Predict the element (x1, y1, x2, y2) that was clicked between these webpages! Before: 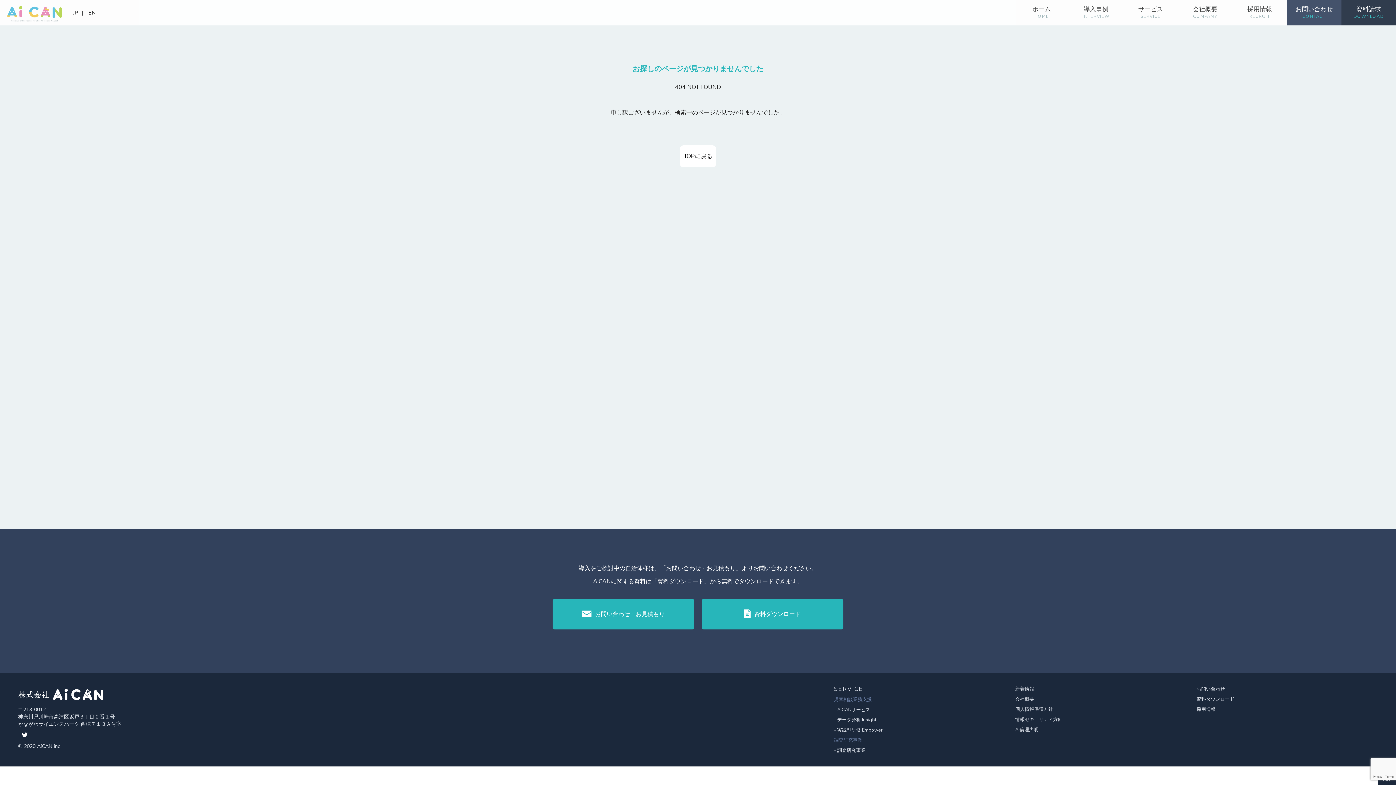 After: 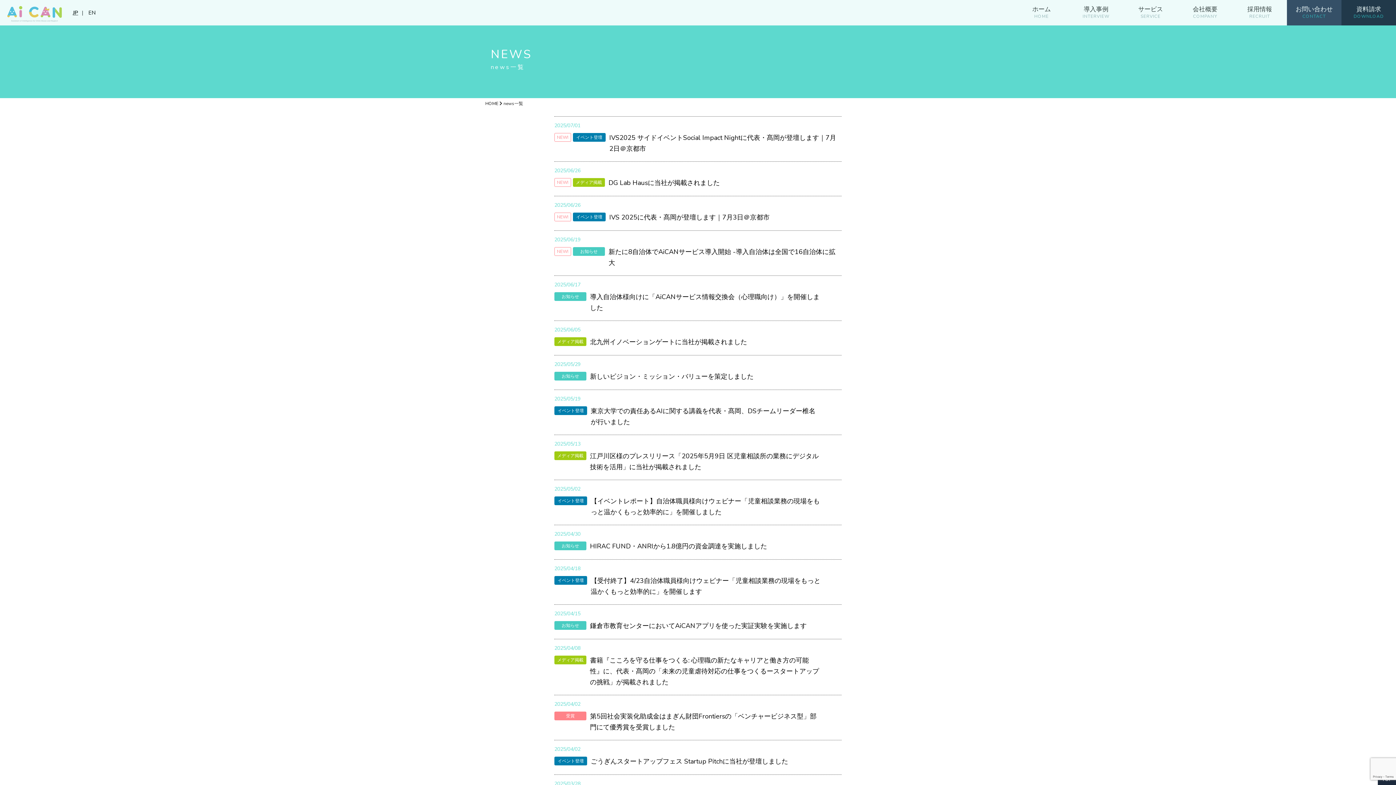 Action: bbox: (1015, 686, 1034, 692) label: 新着情報